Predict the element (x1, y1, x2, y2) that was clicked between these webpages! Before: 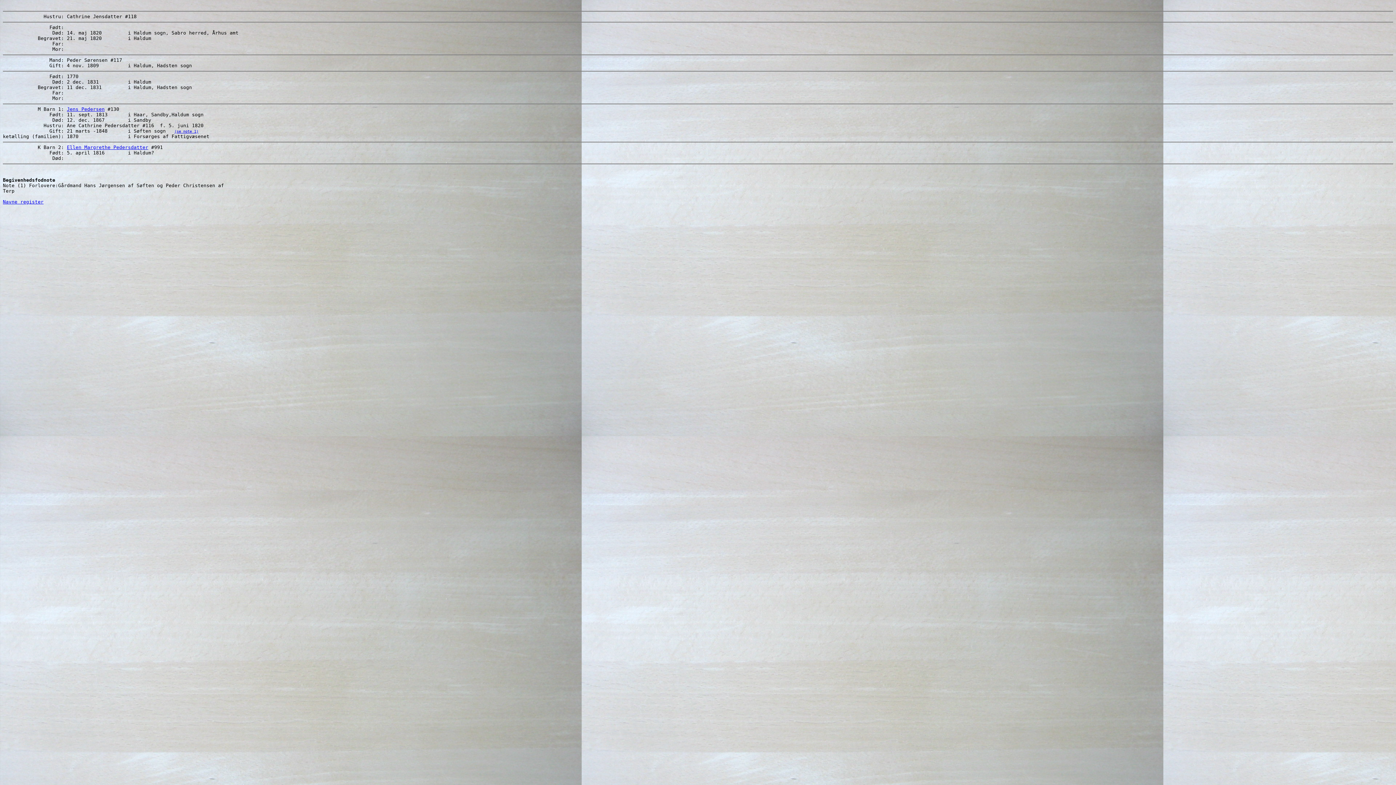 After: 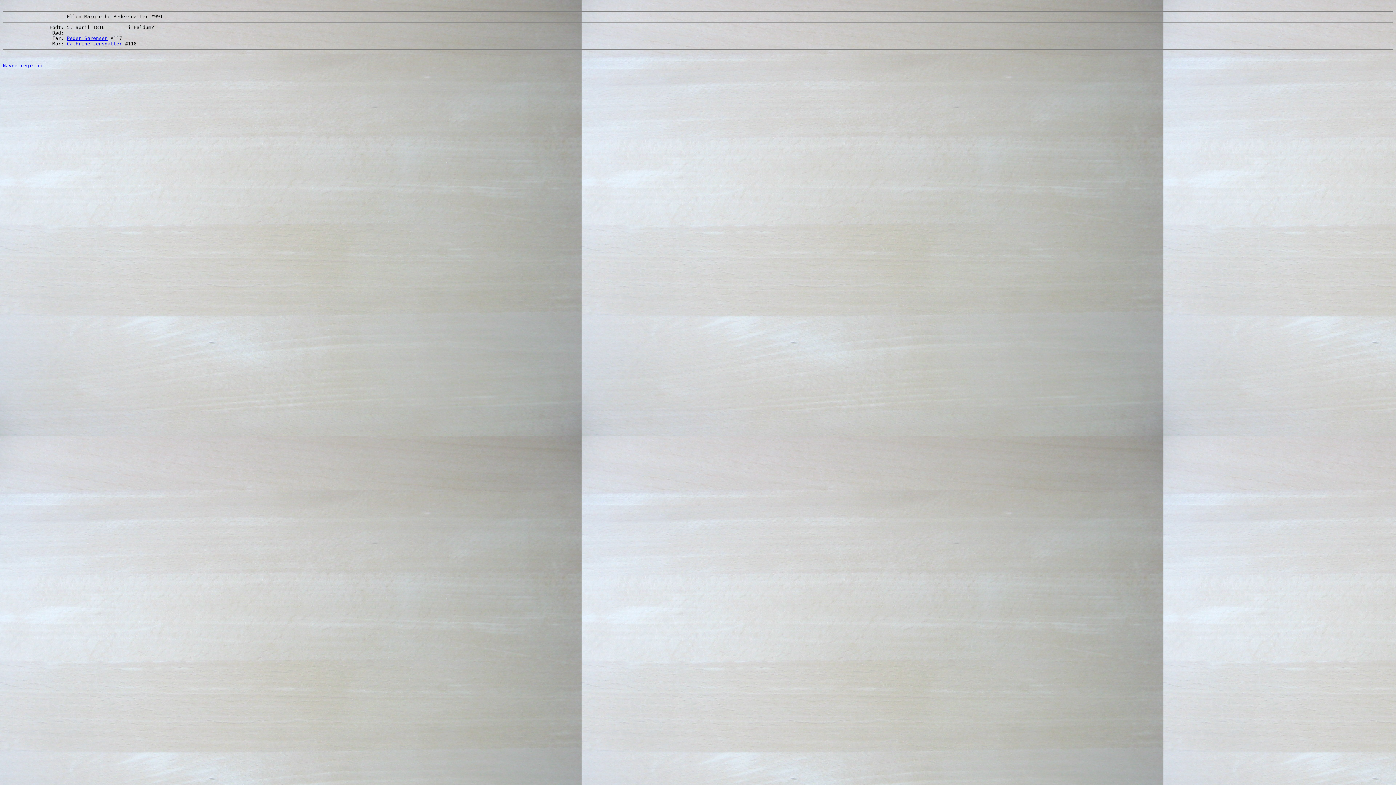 Action: label: Ellen Margrethe Pedersdatter bbox: (66, 144, 148, 150)